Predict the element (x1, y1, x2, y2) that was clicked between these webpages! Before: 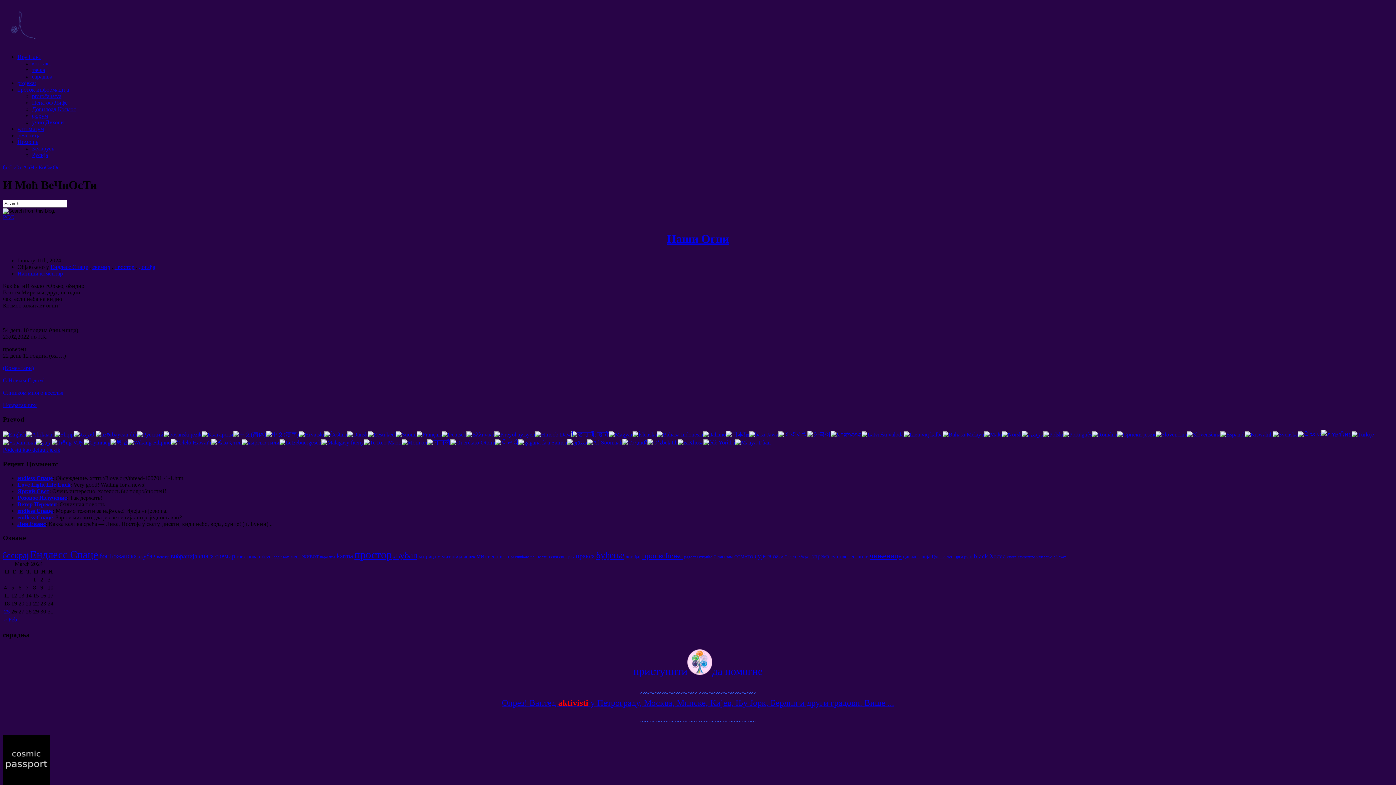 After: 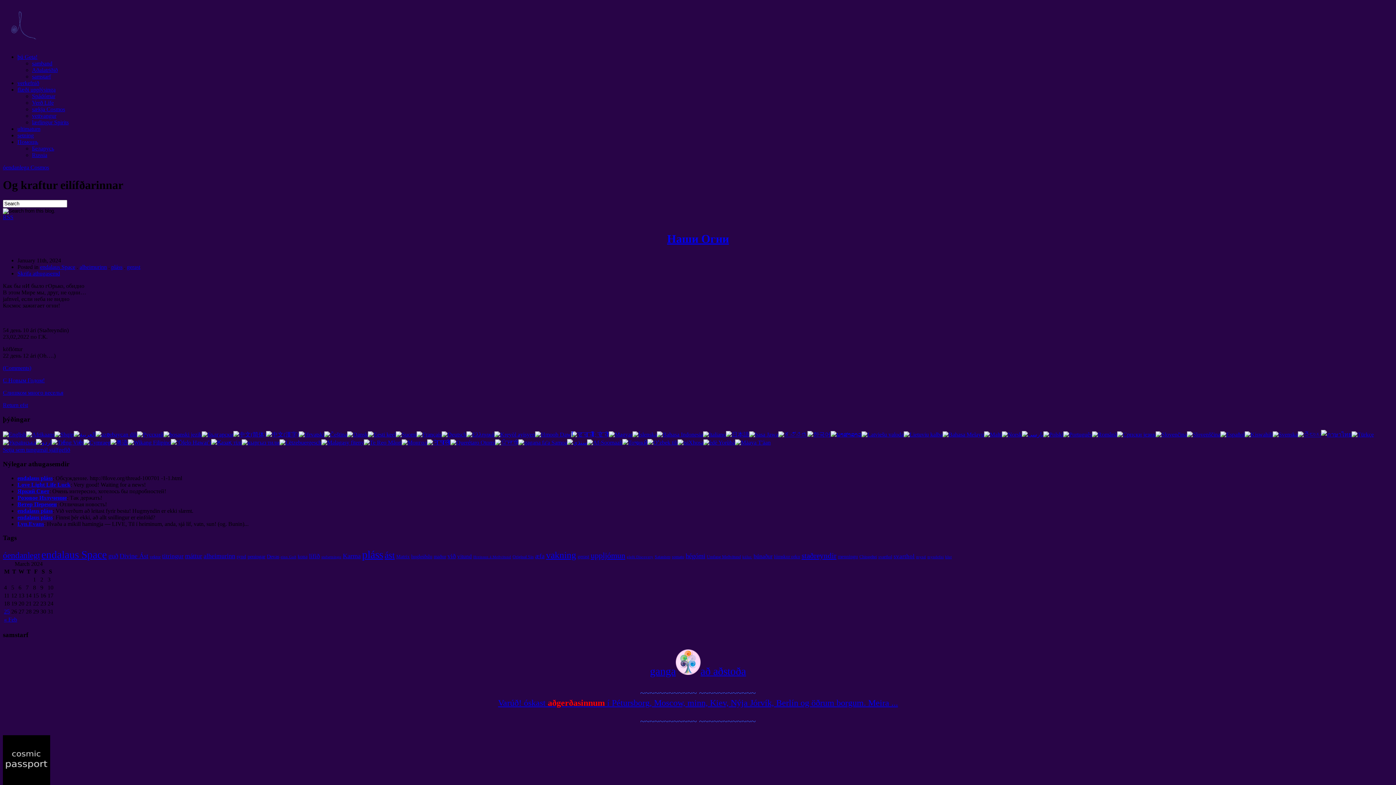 Action: bbox: (632, 431, 657, 437)